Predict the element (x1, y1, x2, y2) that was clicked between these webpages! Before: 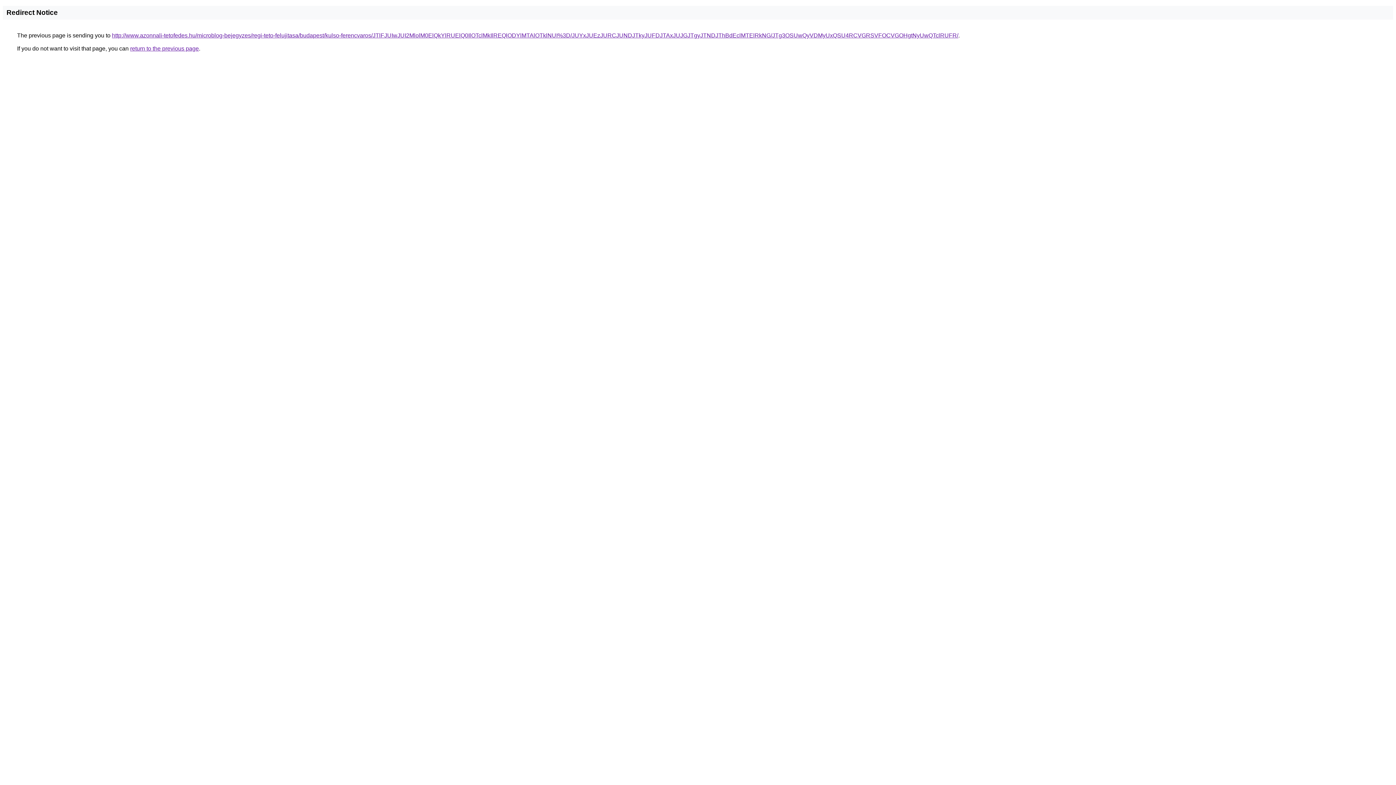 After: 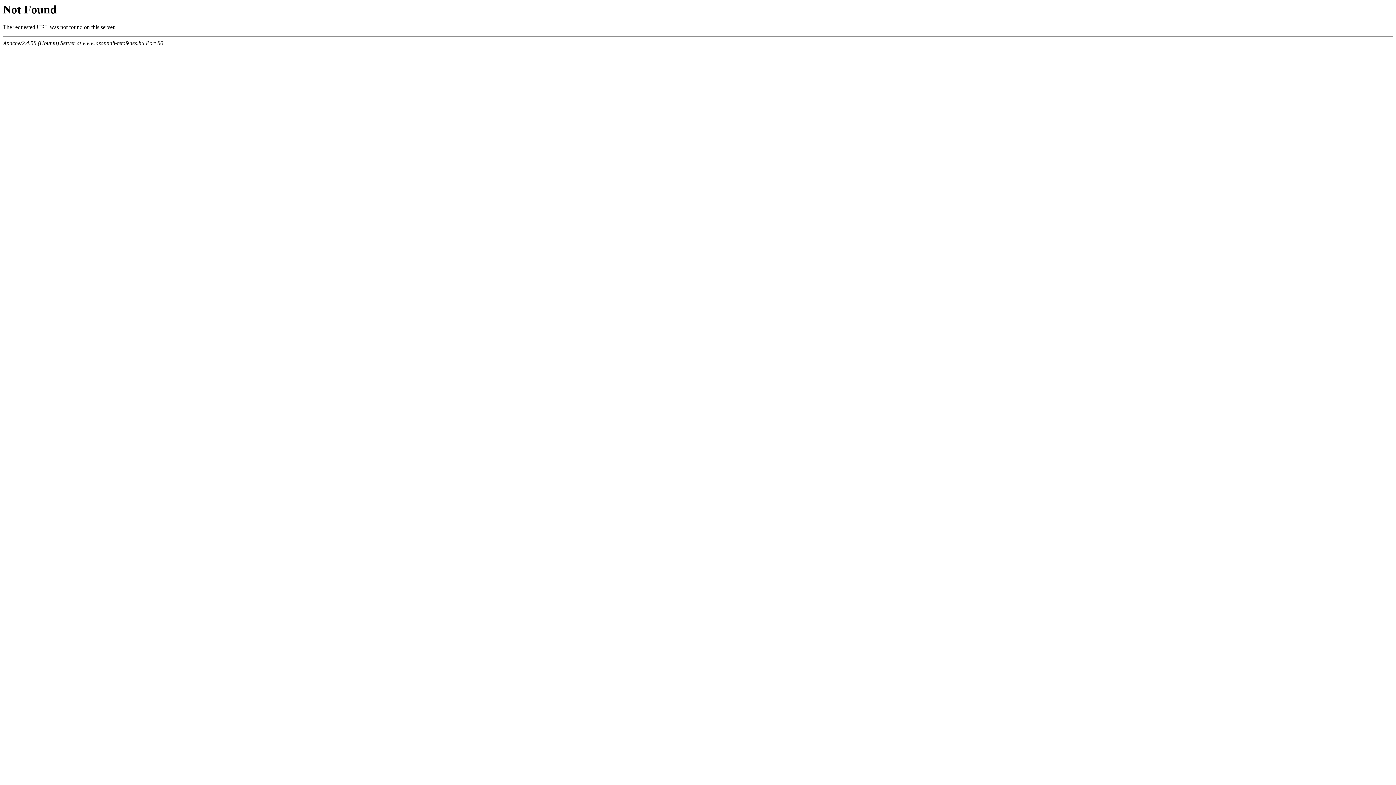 Action: label: http://www.azonnali-tetofedes.hu/microblog-bejegyzes/regi-teto-felujitasa/budapest/kulso-ferencvaros/JTlFJUIwJUI2MlolM0ElQkYlRUElQ0IlOTclMkIlREQlODYlMTAlOTklNUI%3D/JUYxJUEzJURCJUNDJTkyJUFDJTAxJUJGJTgyJTNDJThBdEclMTElRkNG/JTg3OSUwQyVDMyUxQSU4RCVGRSVFOCVGOHgtNyUwQTclRUFR/ bbox: (112, 32, 958, 38)